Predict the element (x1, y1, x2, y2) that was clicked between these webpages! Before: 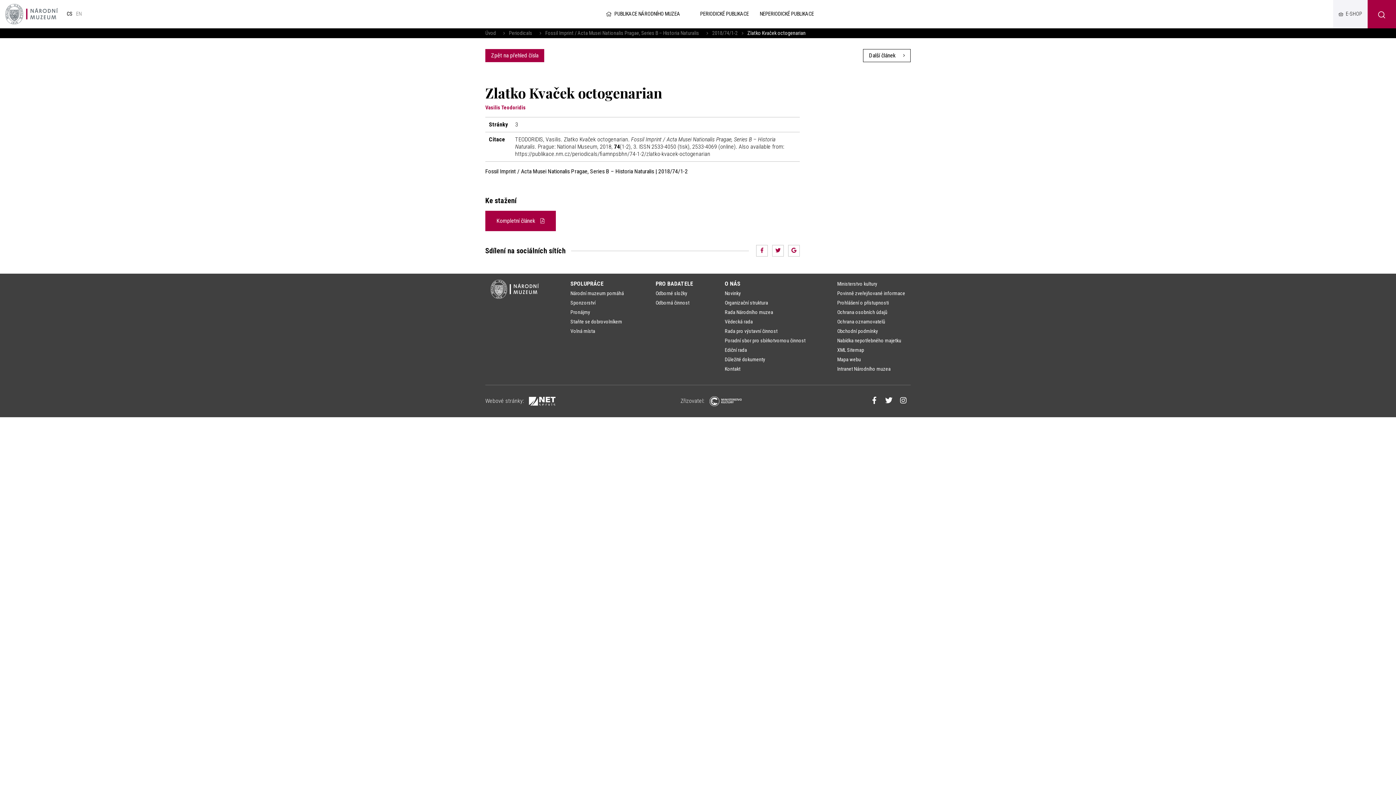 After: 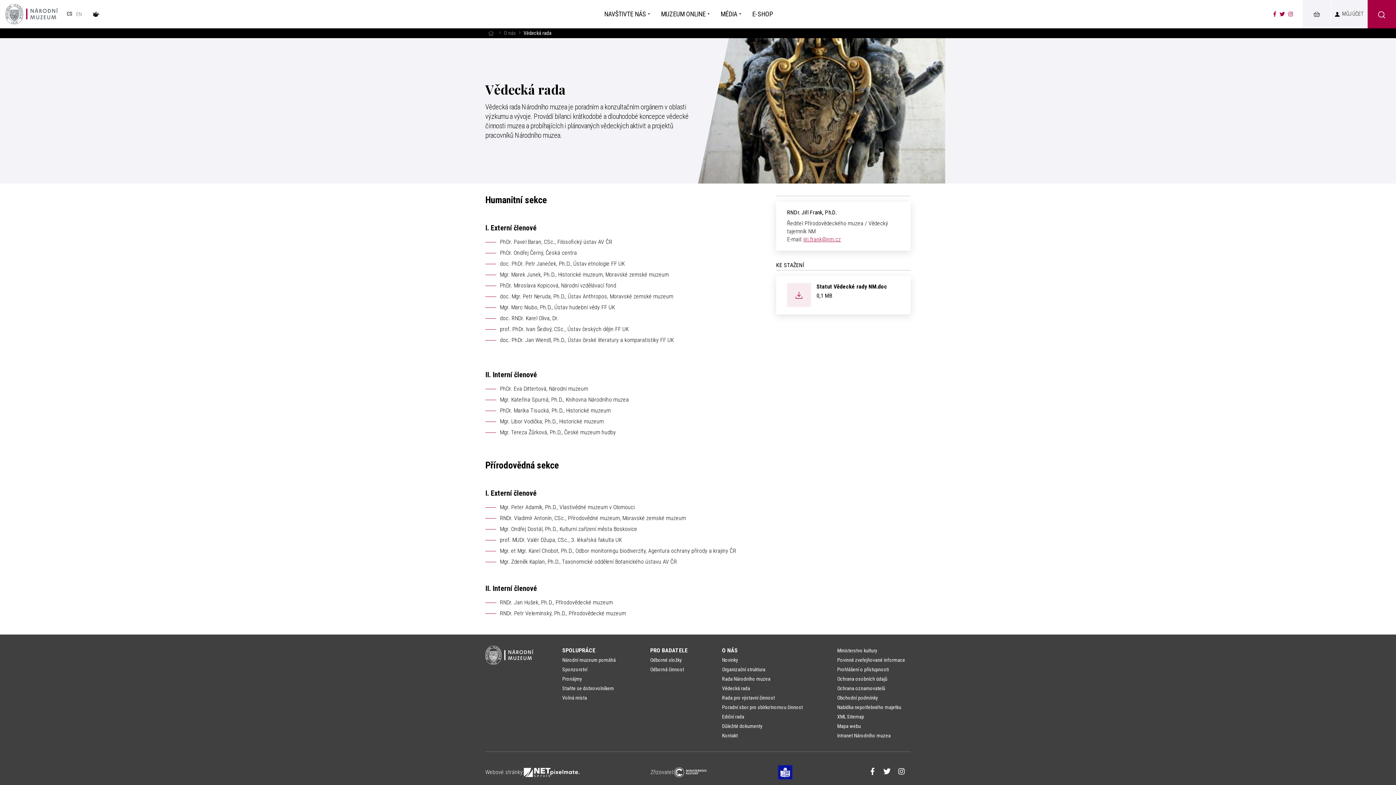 Action: bbox: (725, 317, 753, 326) label: Vědecká rada